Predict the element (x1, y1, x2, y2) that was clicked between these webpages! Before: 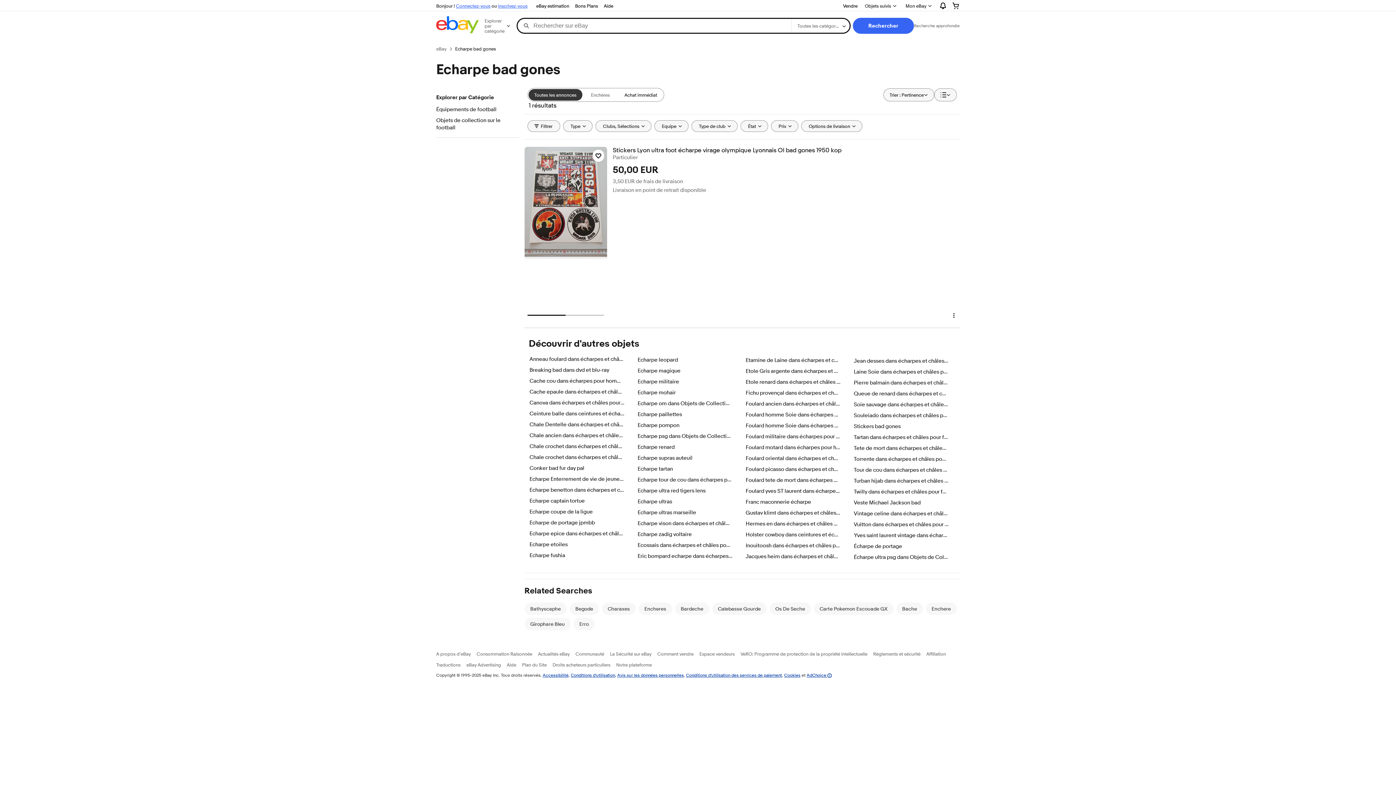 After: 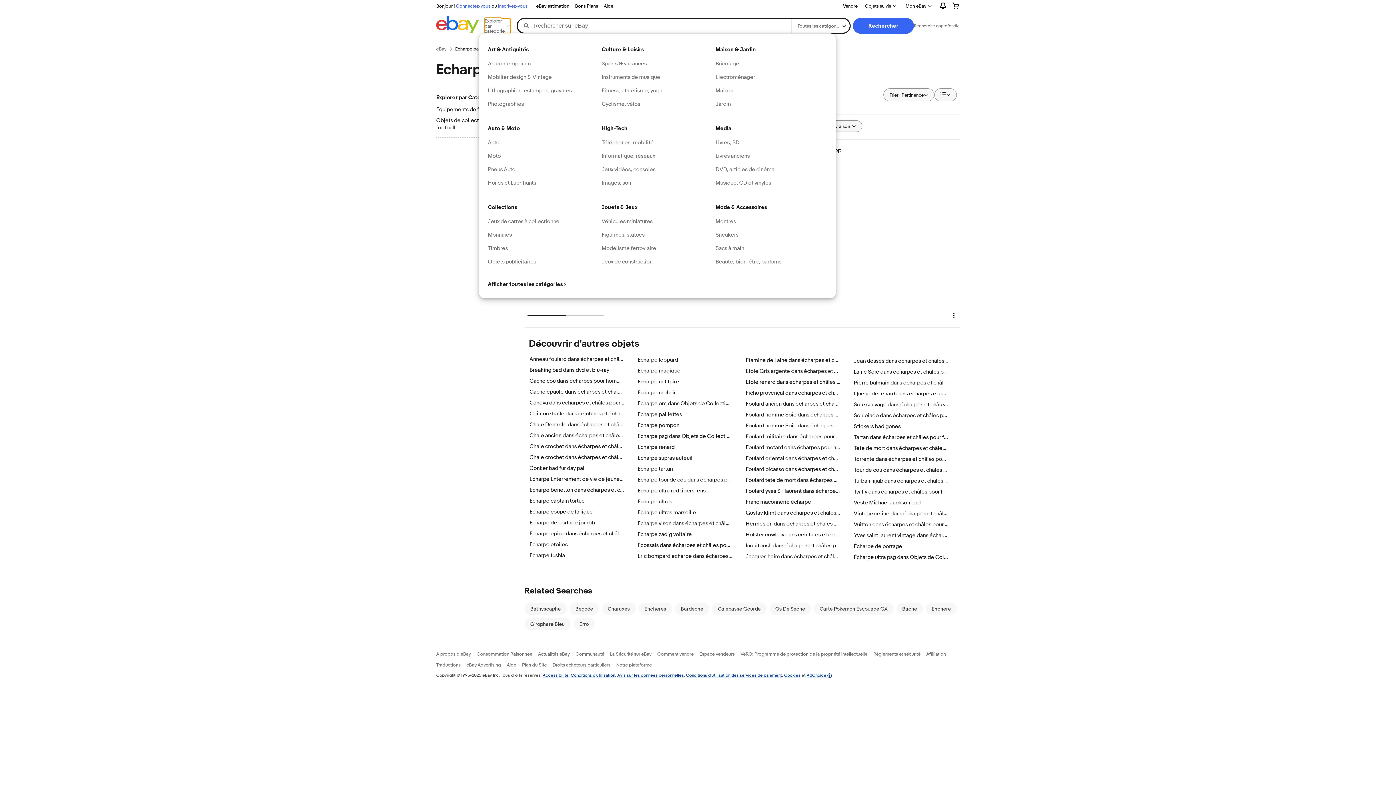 Action: label: Explorer par catégorie bbox: (484, 18, 510, 33)